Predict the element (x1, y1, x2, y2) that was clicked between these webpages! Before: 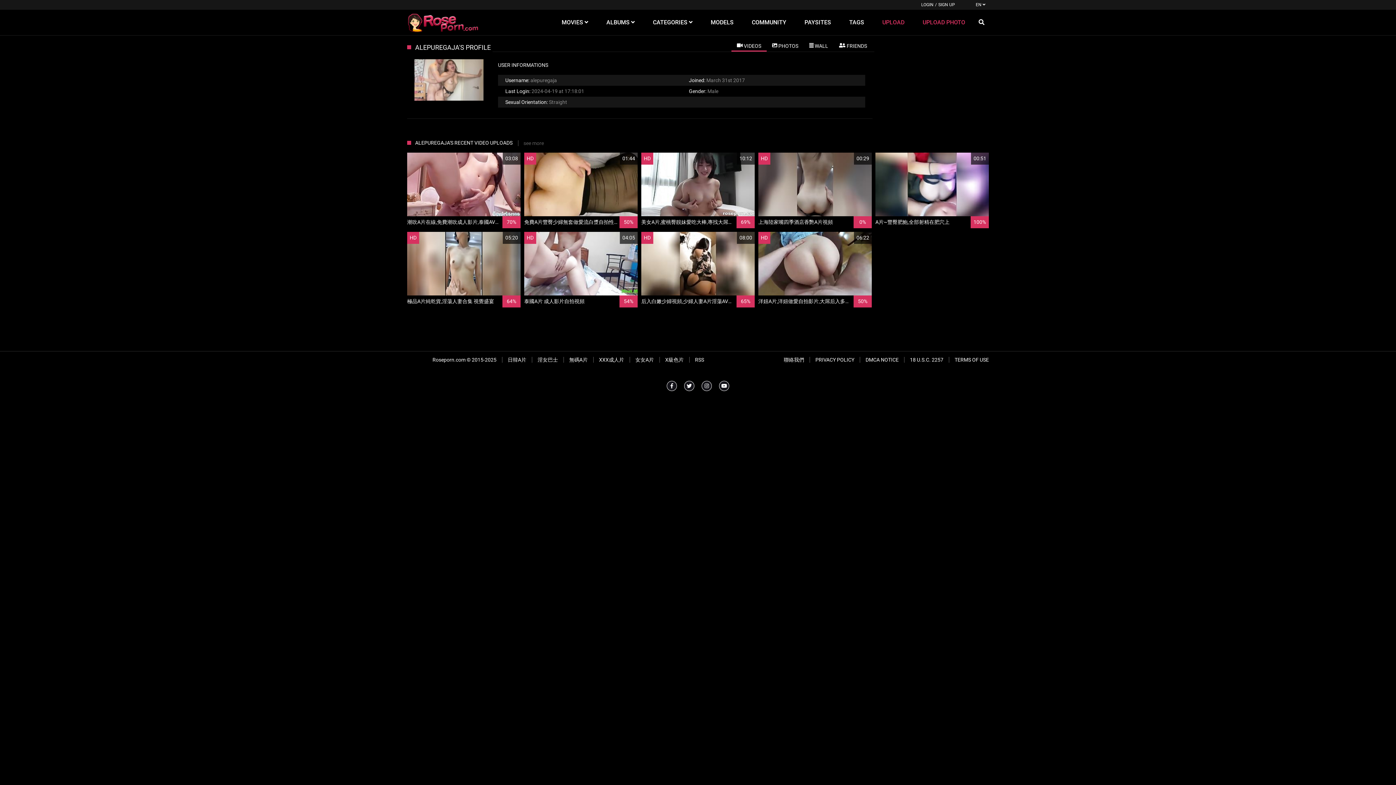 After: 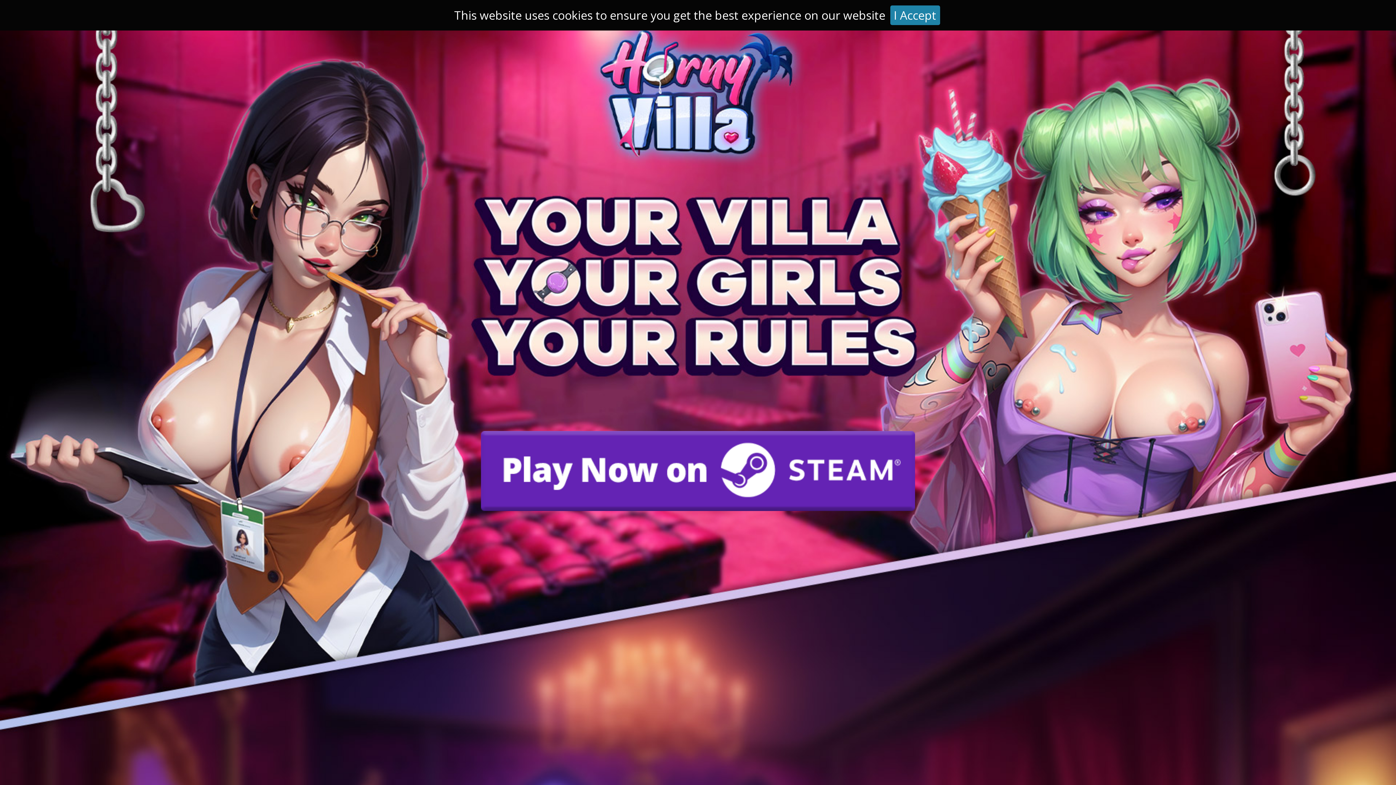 Action: label: TAGS bbox: (840, 9, 873, 35)